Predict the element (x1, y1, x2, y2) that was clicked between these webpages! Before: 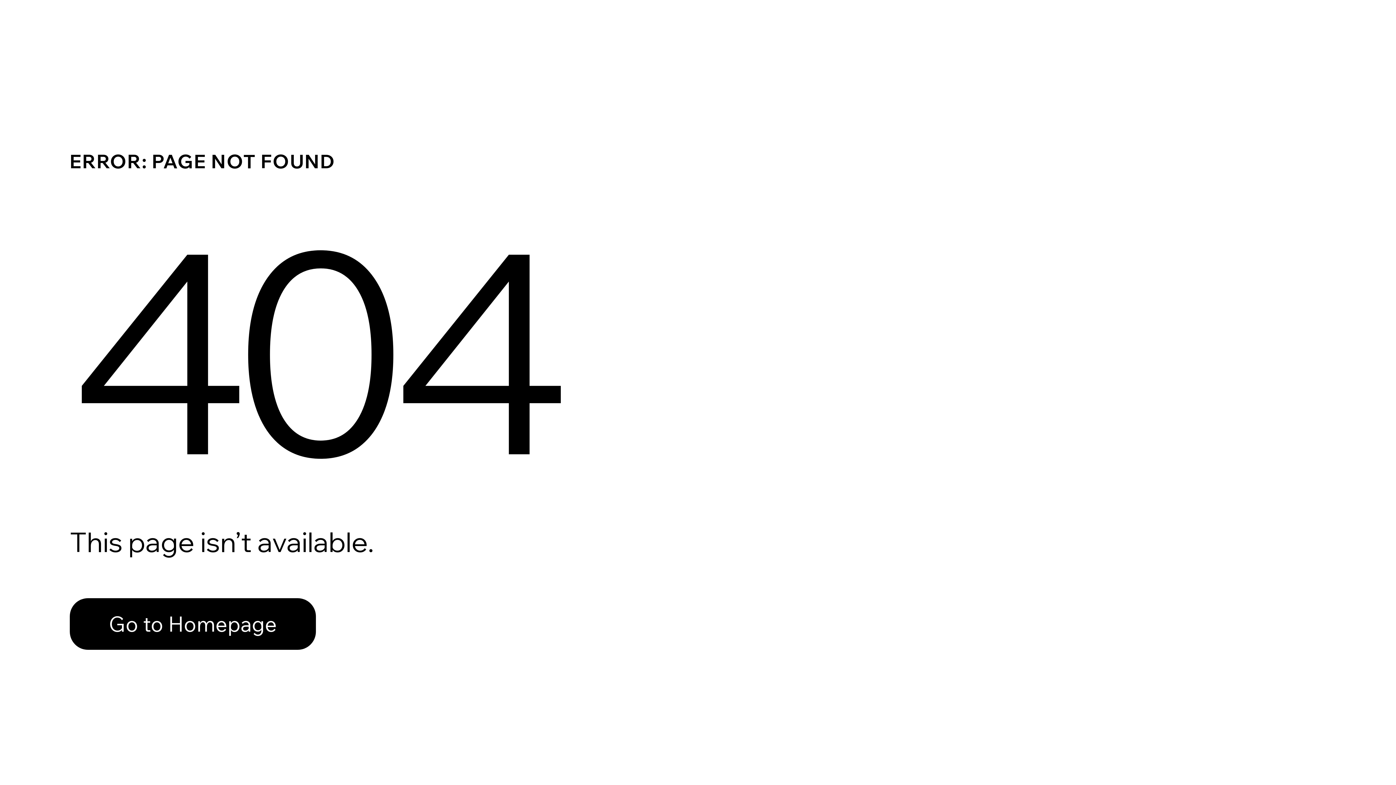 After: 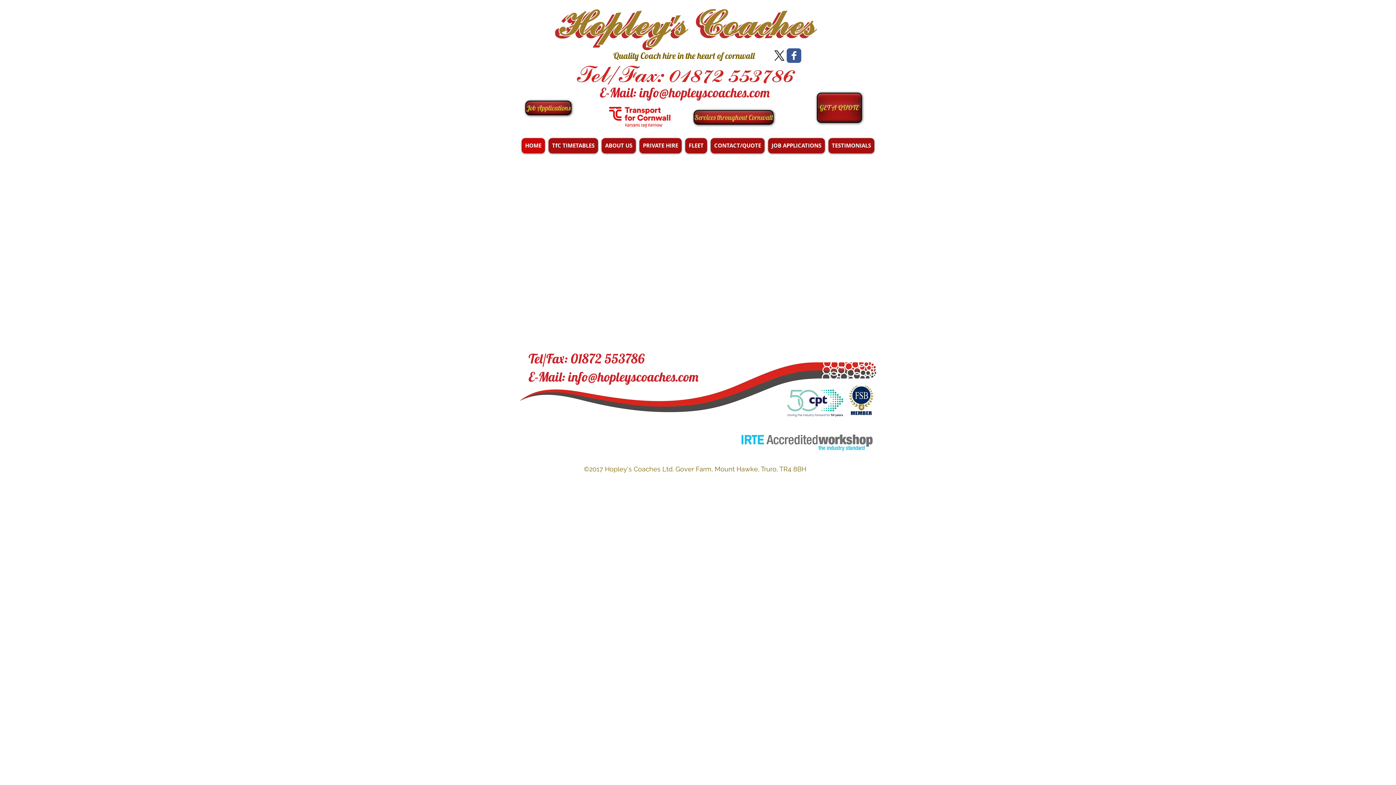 Action: label: Go to Homepage bbox: (69, 598, 316, 650)